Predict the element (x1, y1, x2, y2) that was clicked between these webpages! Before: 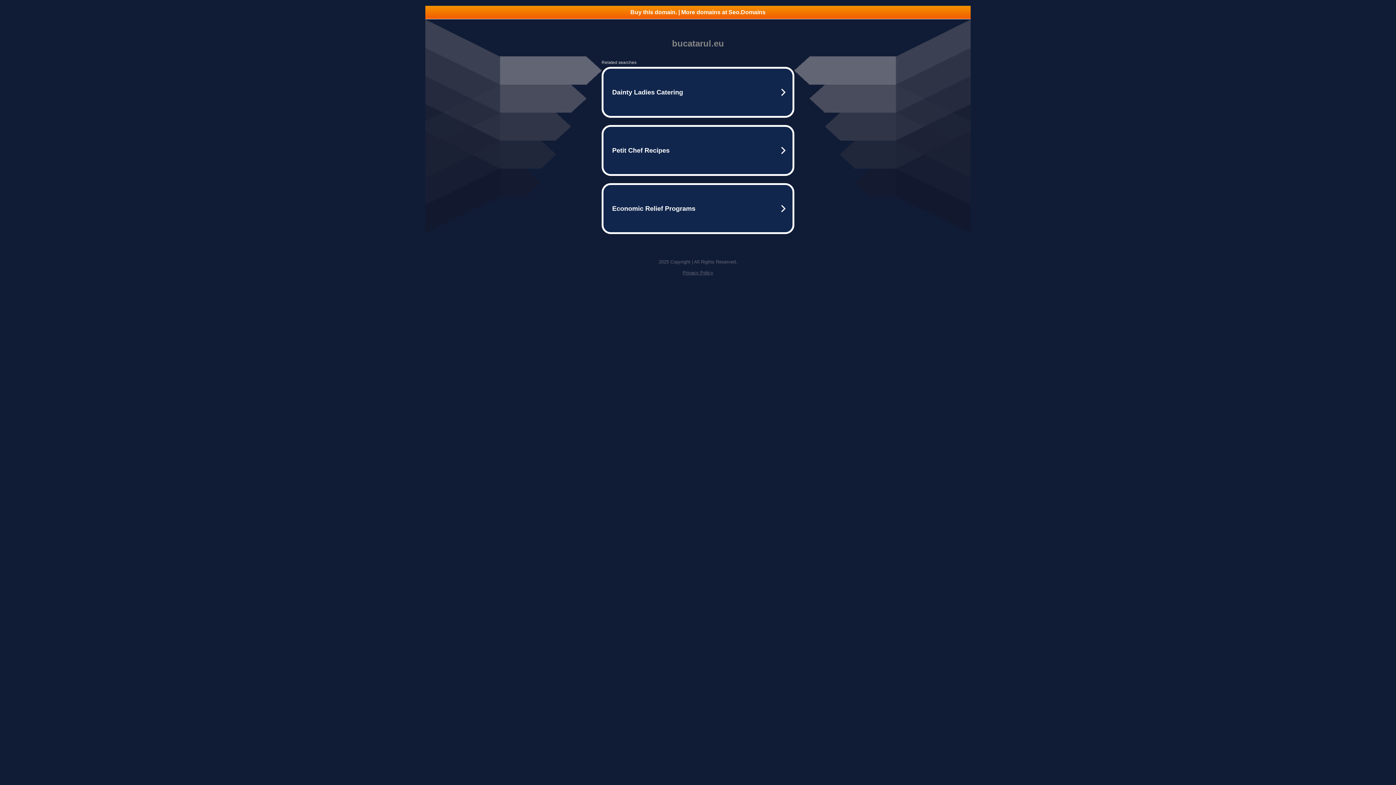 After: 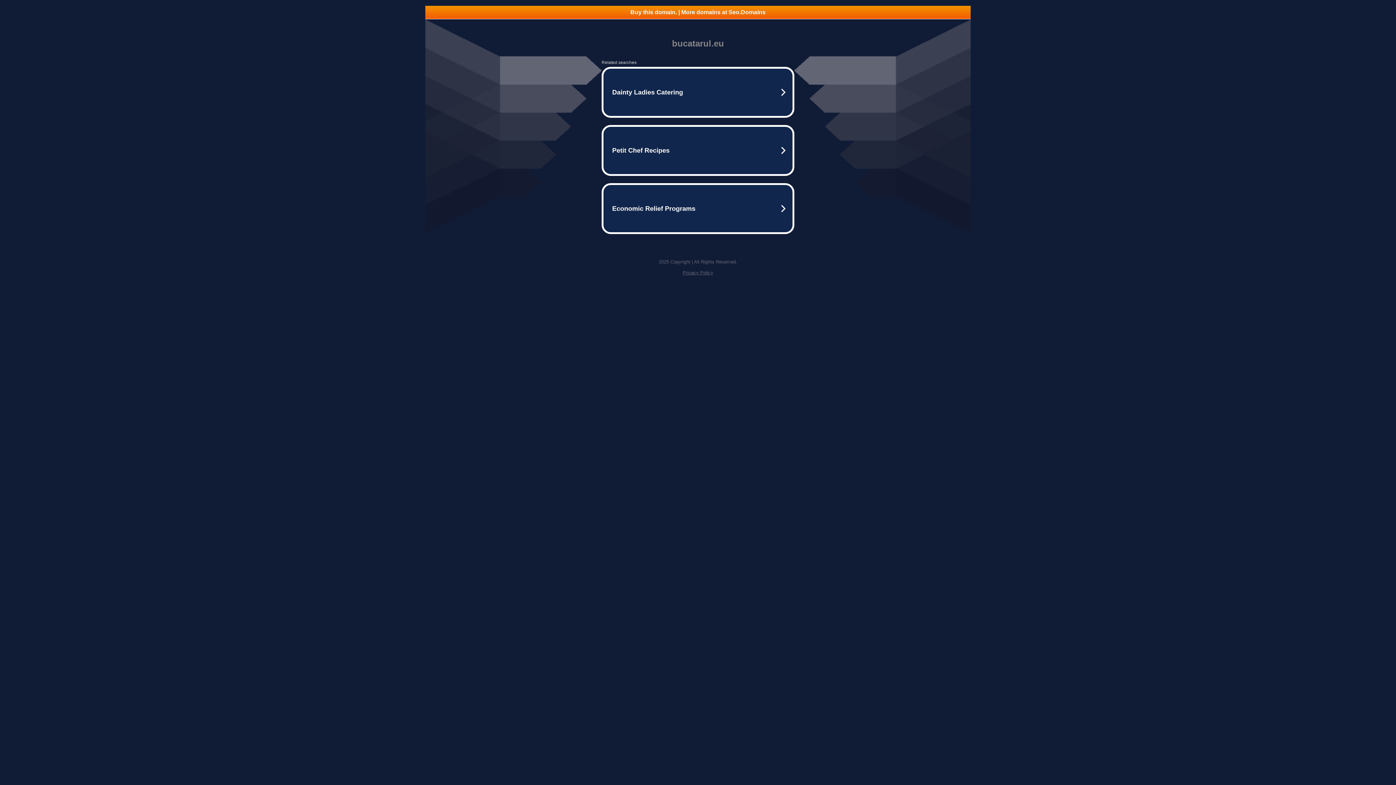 Action: bbox: (682, 270, 713, 275) label: Privacy Policy